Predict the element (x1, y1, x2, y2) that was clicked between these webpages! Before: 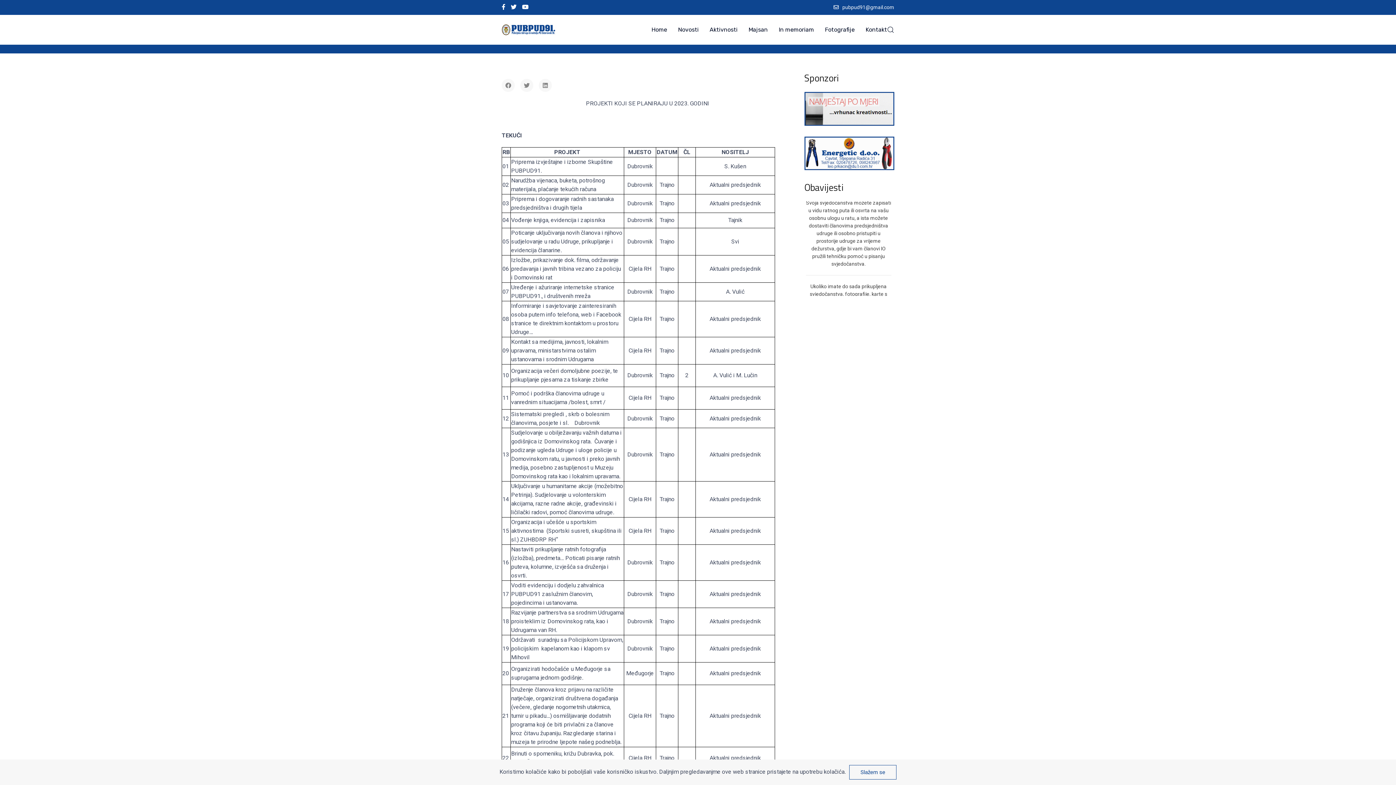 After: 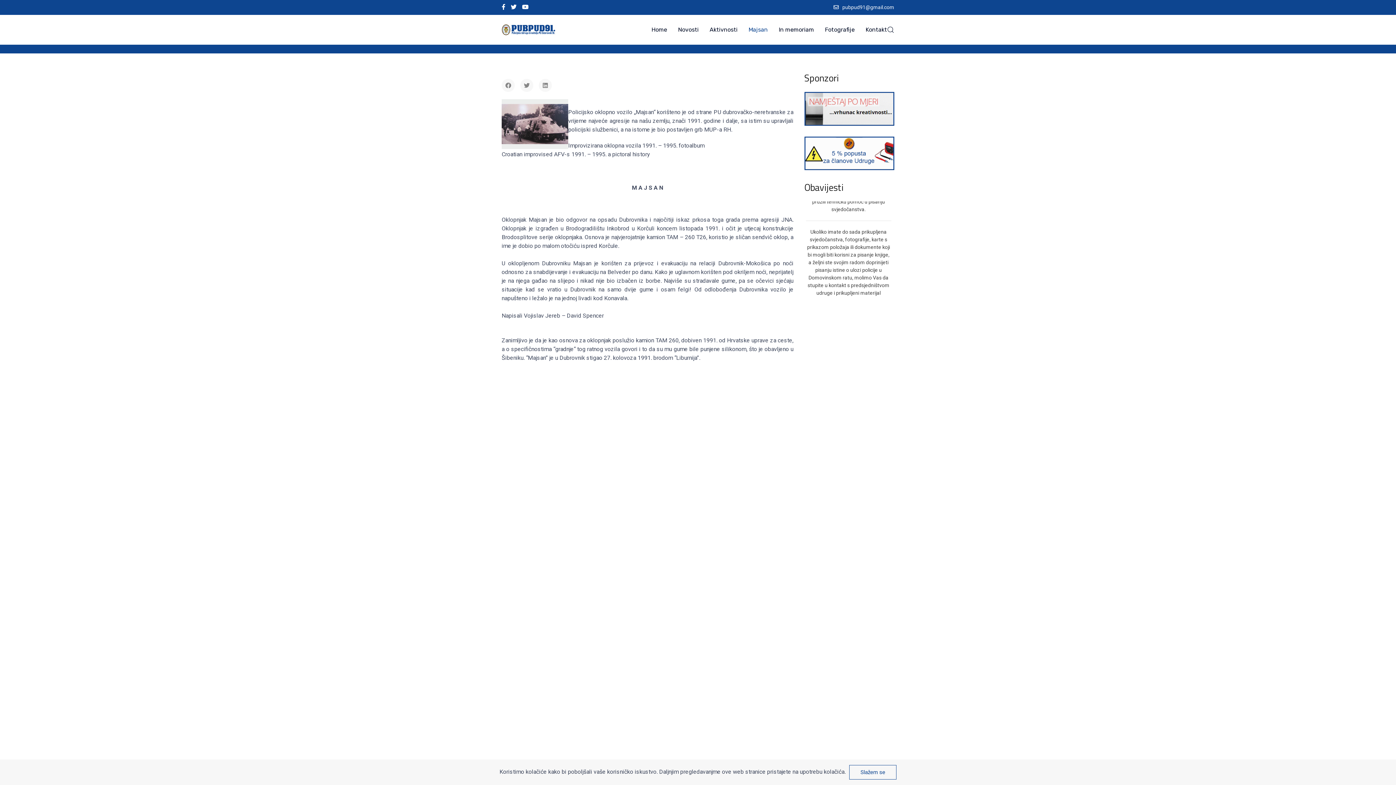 Action: label: Majsan bbox: (743, 14, 773, 44)